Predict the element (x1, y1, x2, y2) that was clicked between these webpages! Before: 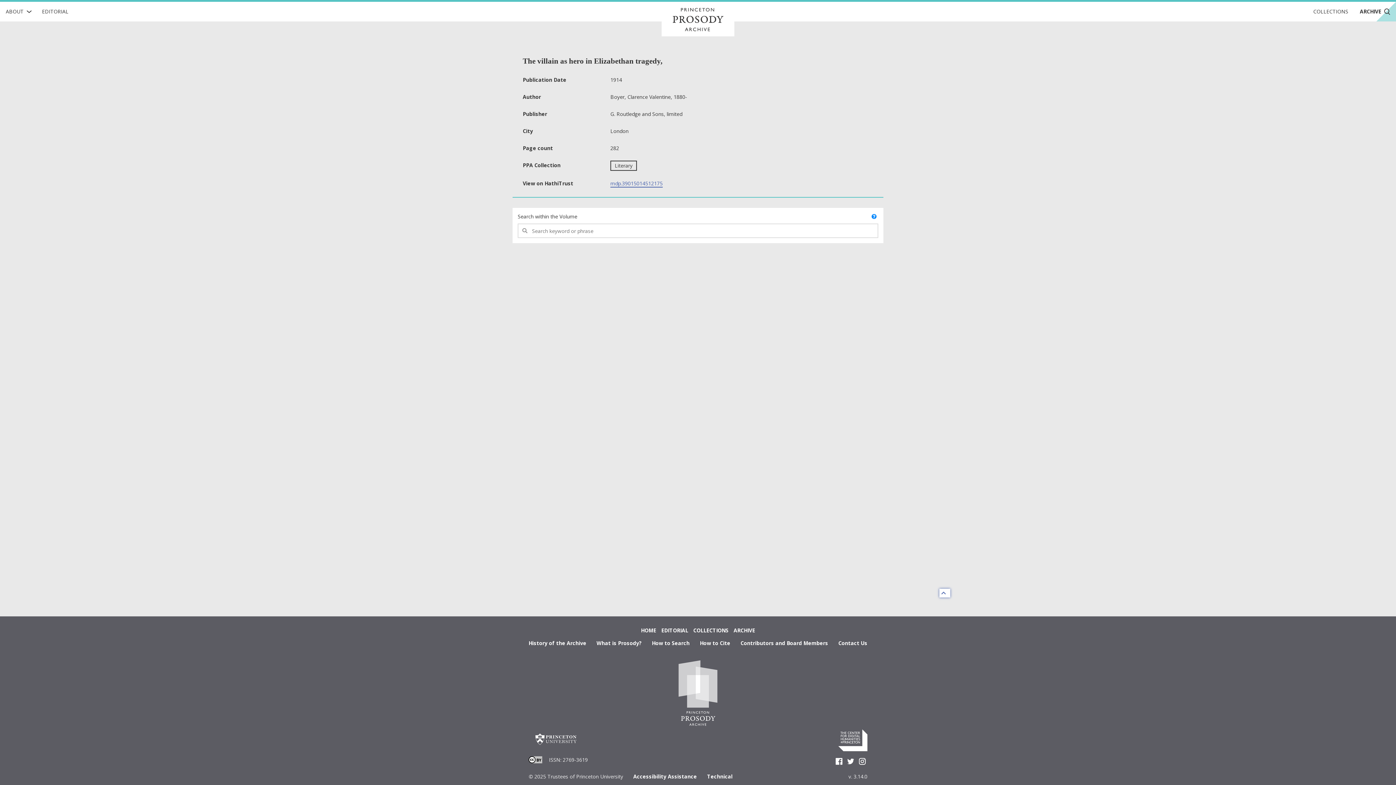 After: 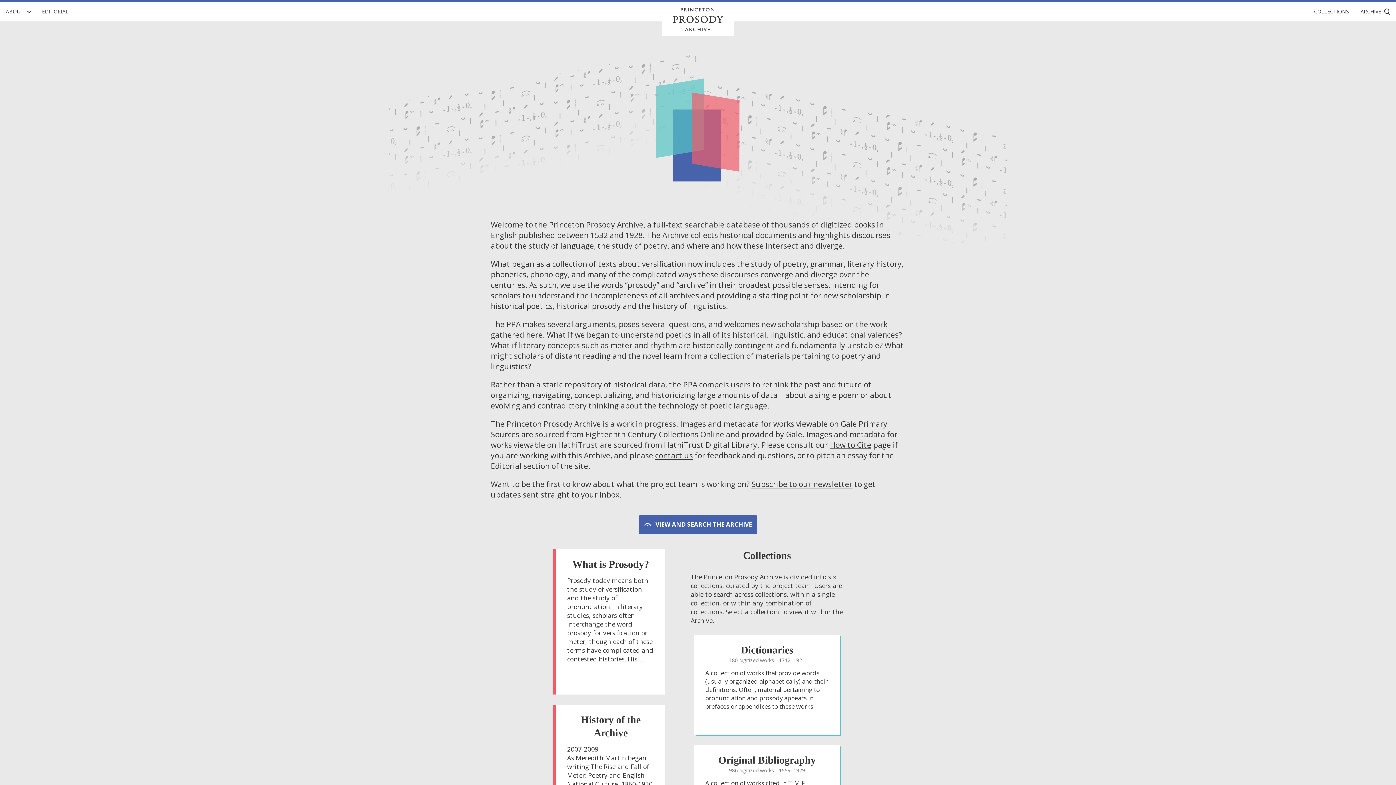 Action: bbox: (638, 621, 658, 640) label: HOME